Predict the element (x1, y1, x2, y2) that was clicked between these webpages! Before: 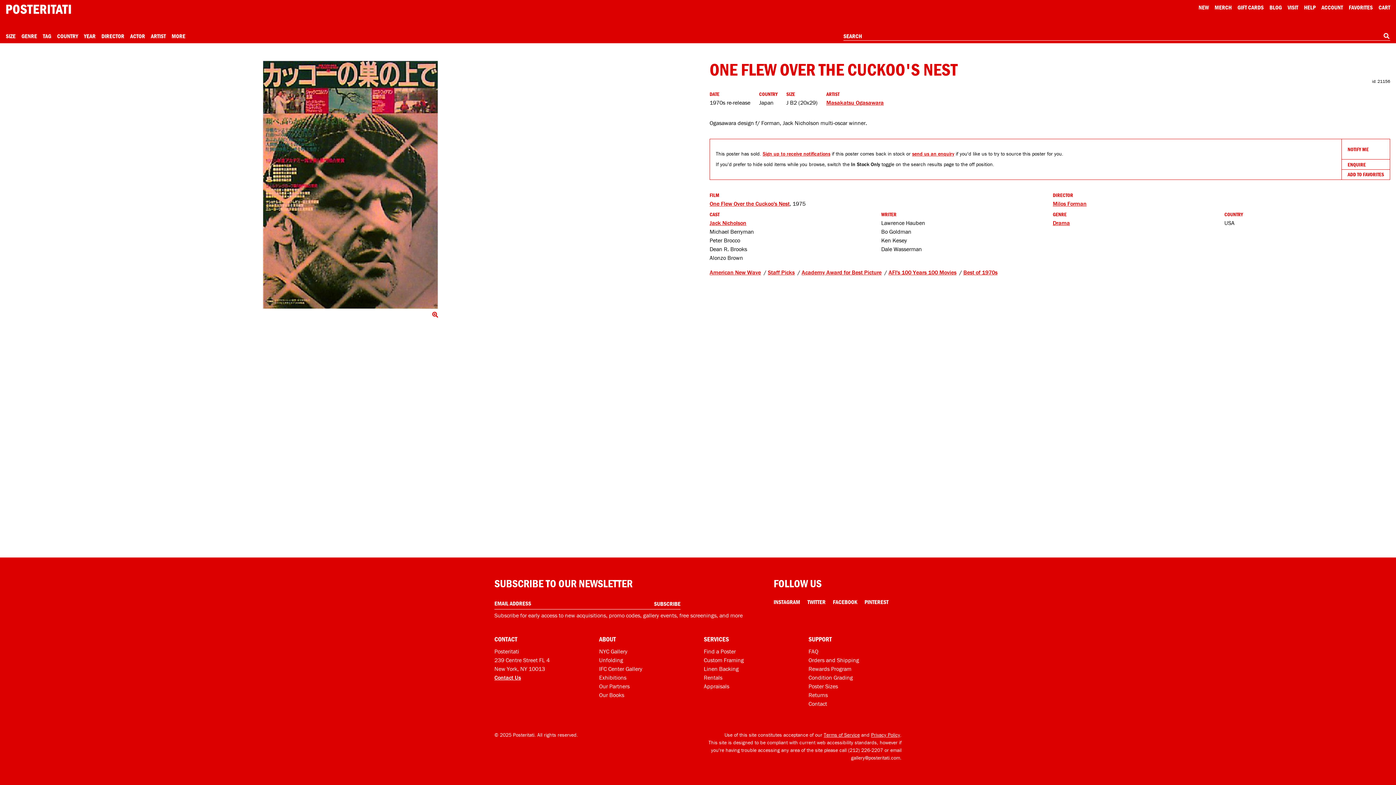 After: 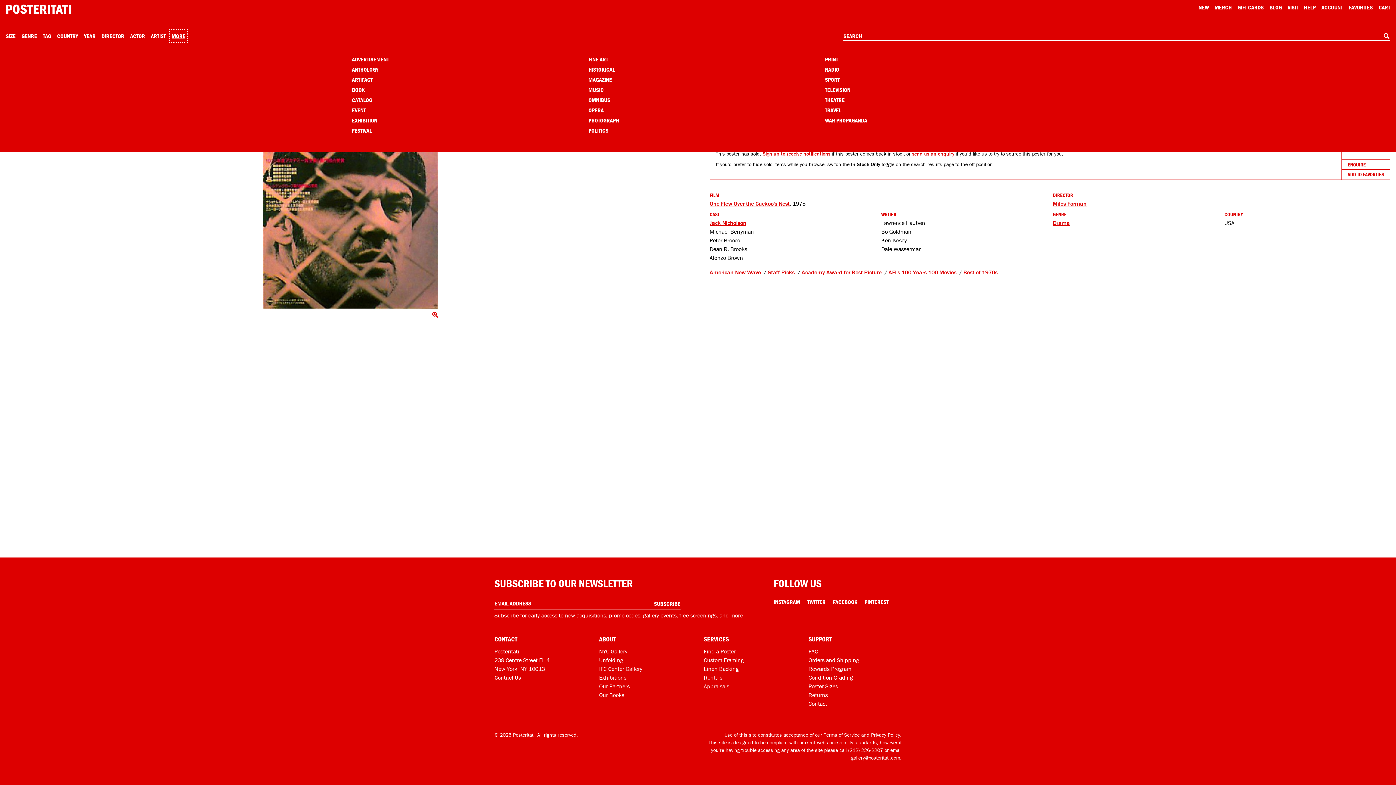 Action: bbox: (171, 31, 185, 40) label: Open more menu